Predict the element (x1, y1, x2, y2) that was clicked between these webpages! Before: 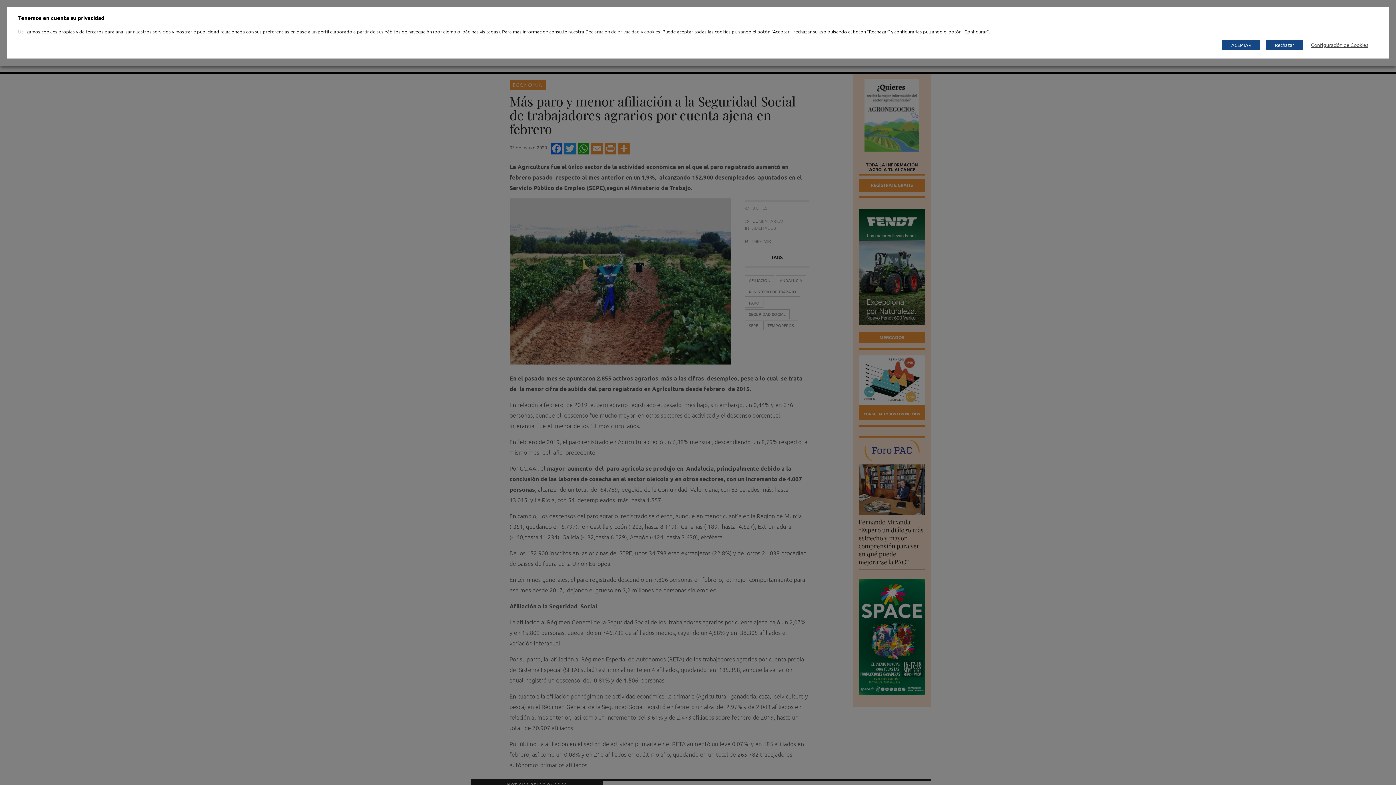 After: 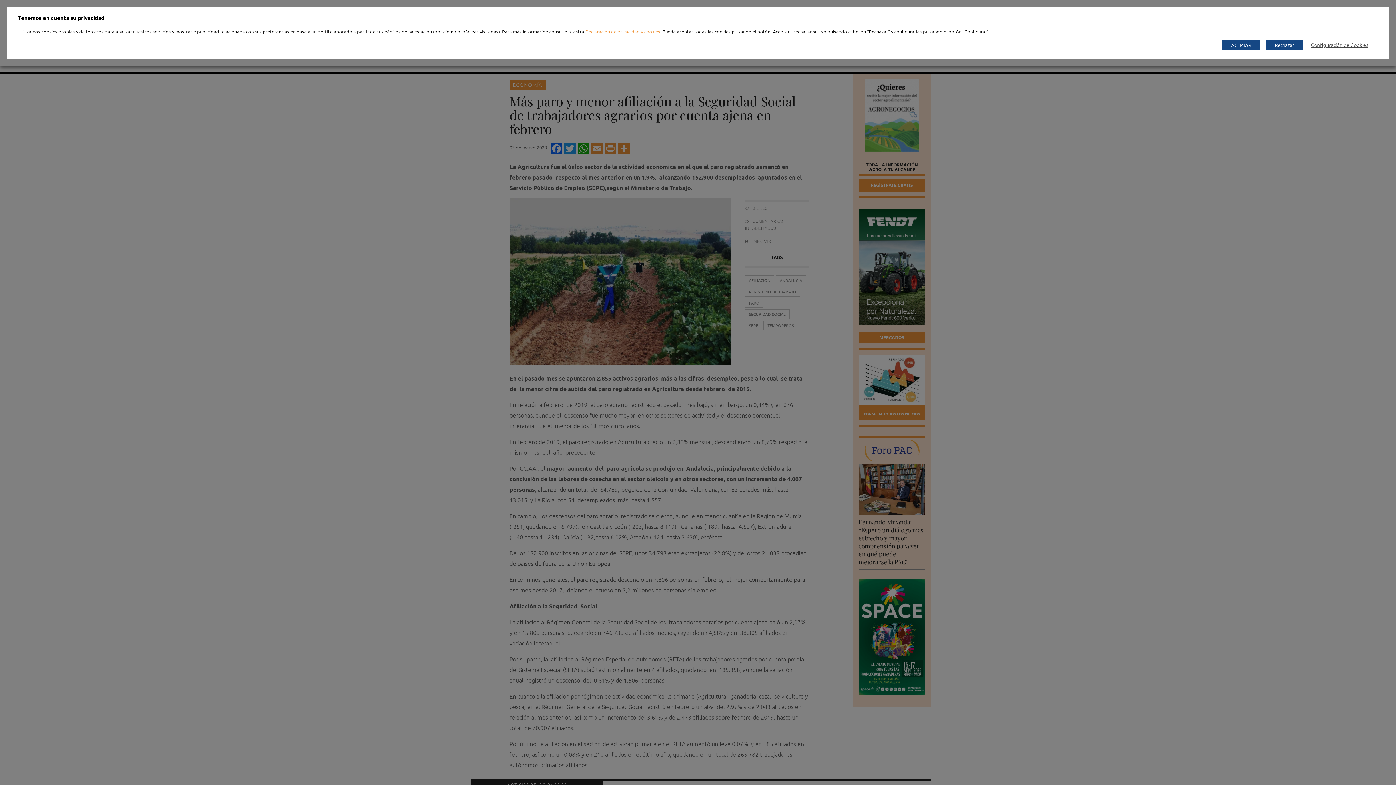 Action: bbox: (585, 28, 660, 34) label: Declaración de privacidad y cookies